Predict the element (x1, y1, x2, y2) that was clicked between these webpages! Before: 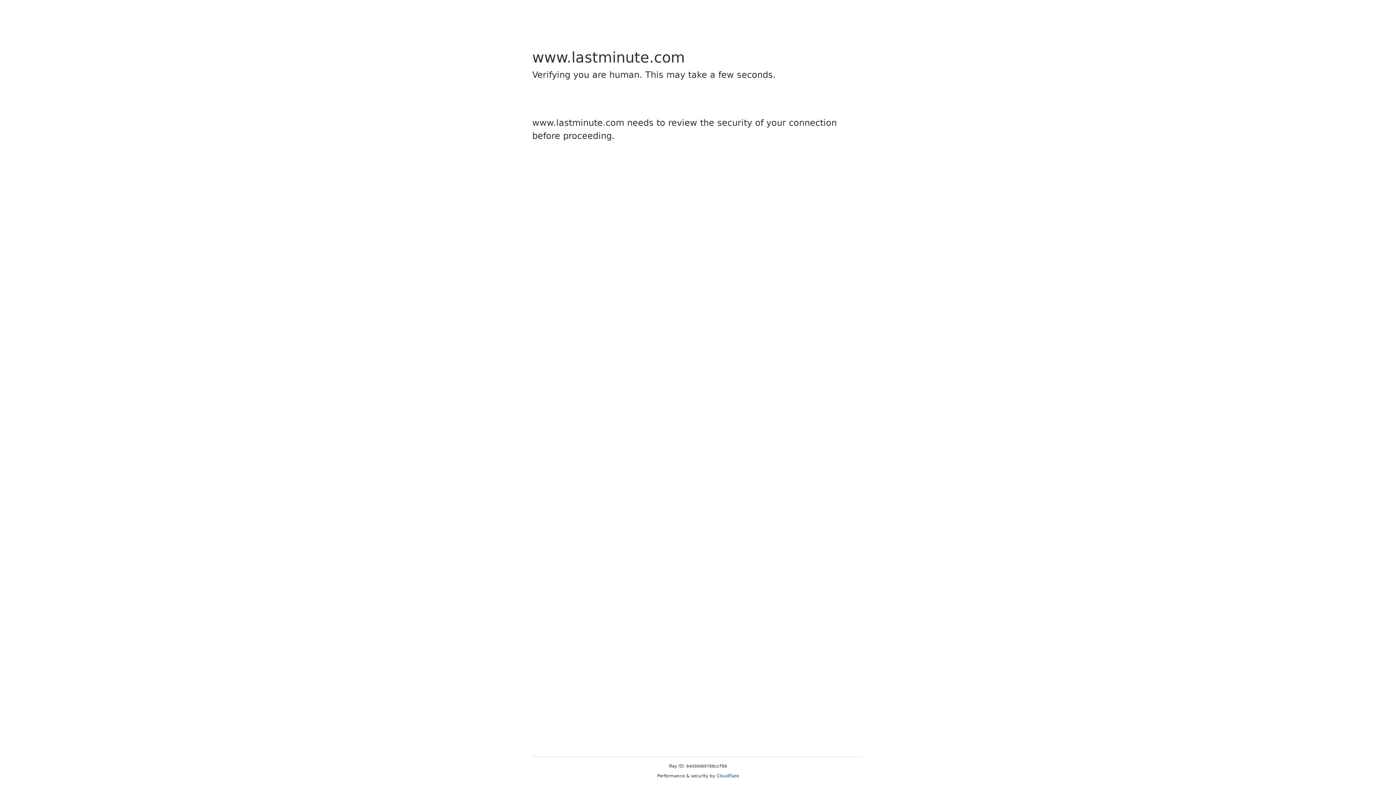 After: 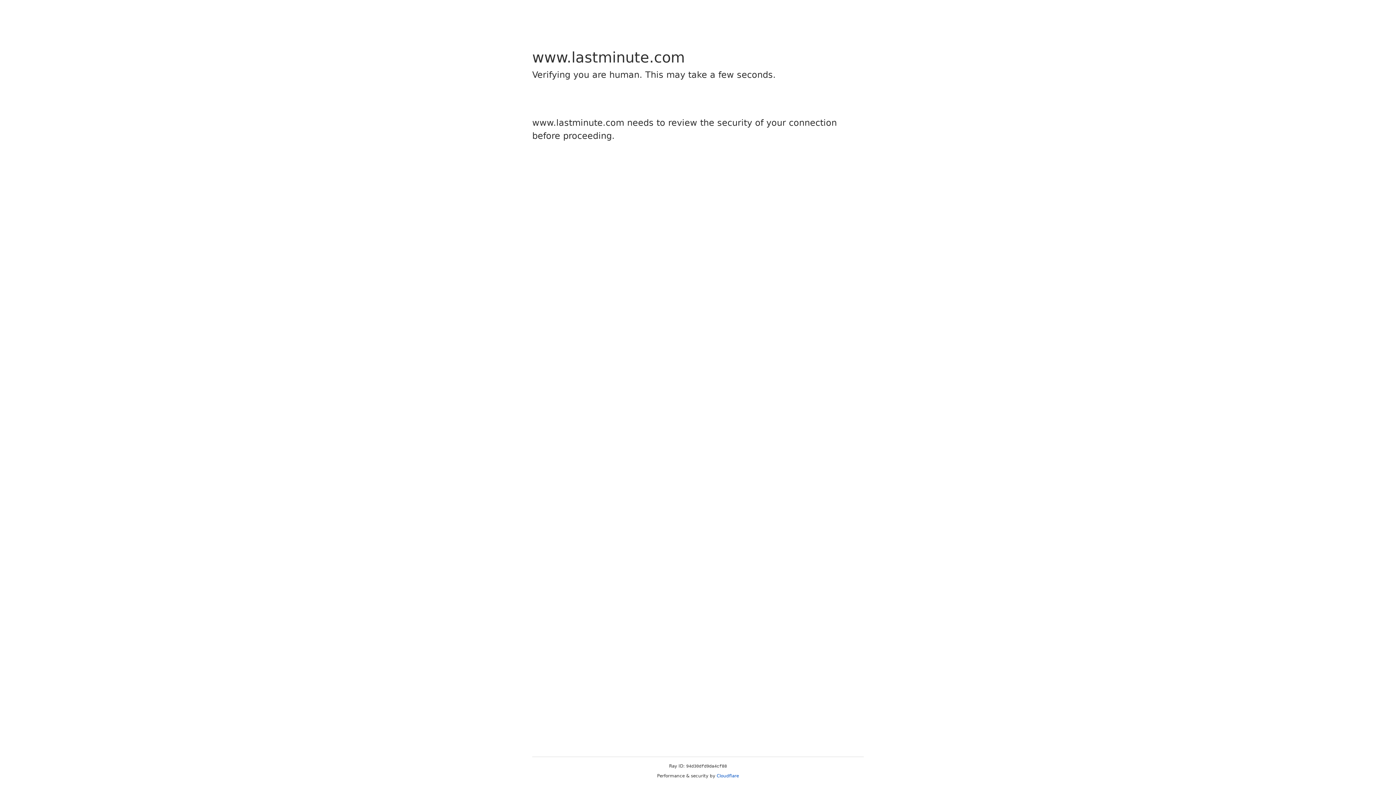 Action: bbox: (716, 773, 739, 778) label: Cloudflare